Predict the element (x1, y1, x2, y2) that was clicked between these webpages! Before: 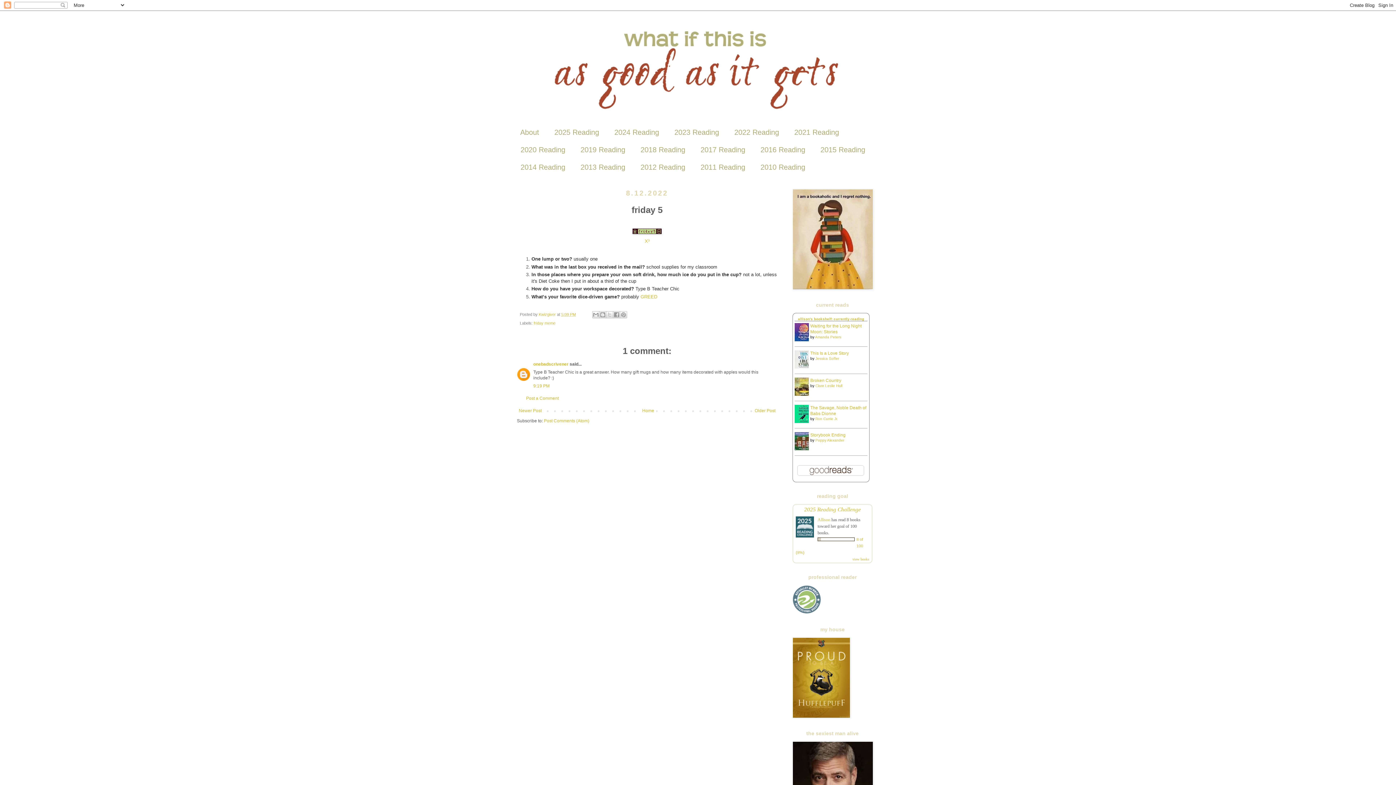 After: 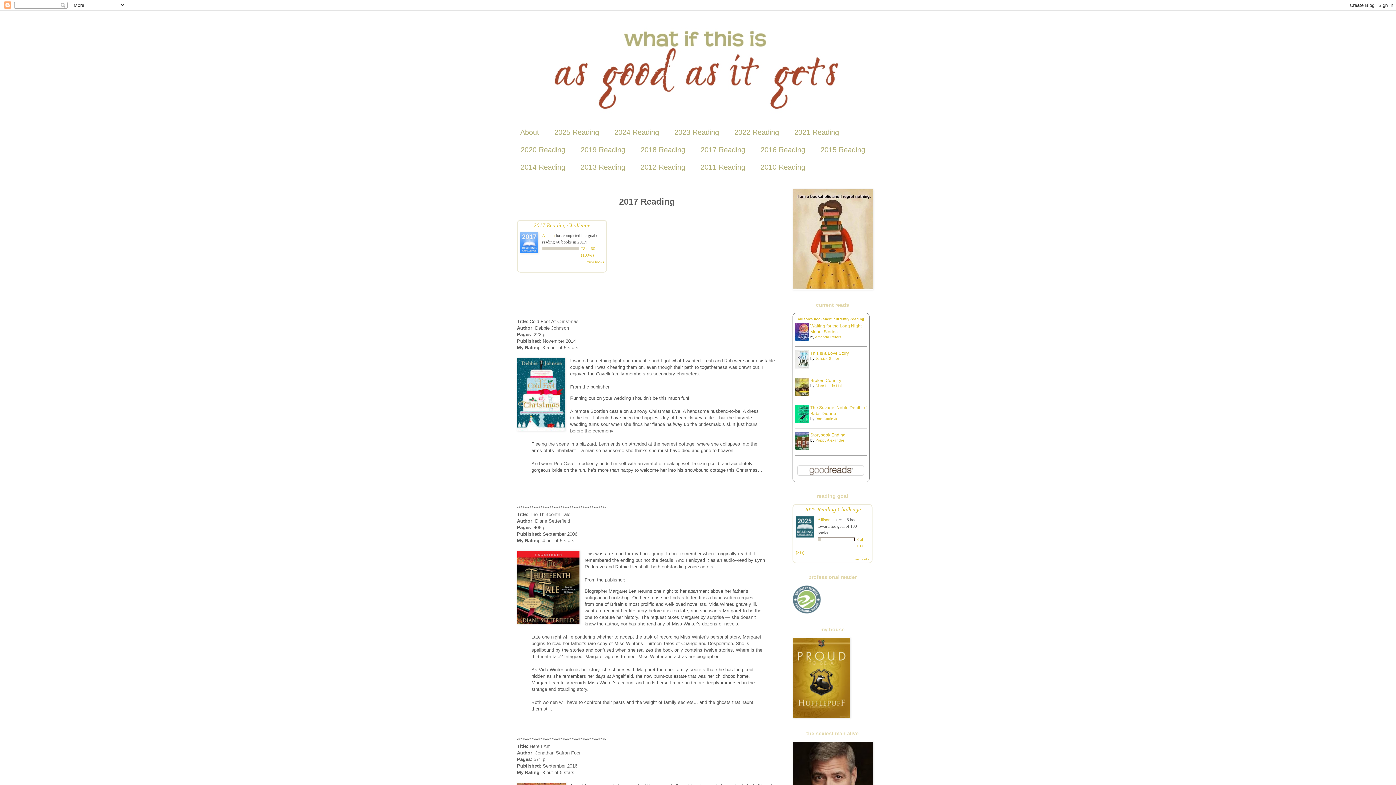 Action: label: 2017 Reading bbox: (693, 141, 753, 158)